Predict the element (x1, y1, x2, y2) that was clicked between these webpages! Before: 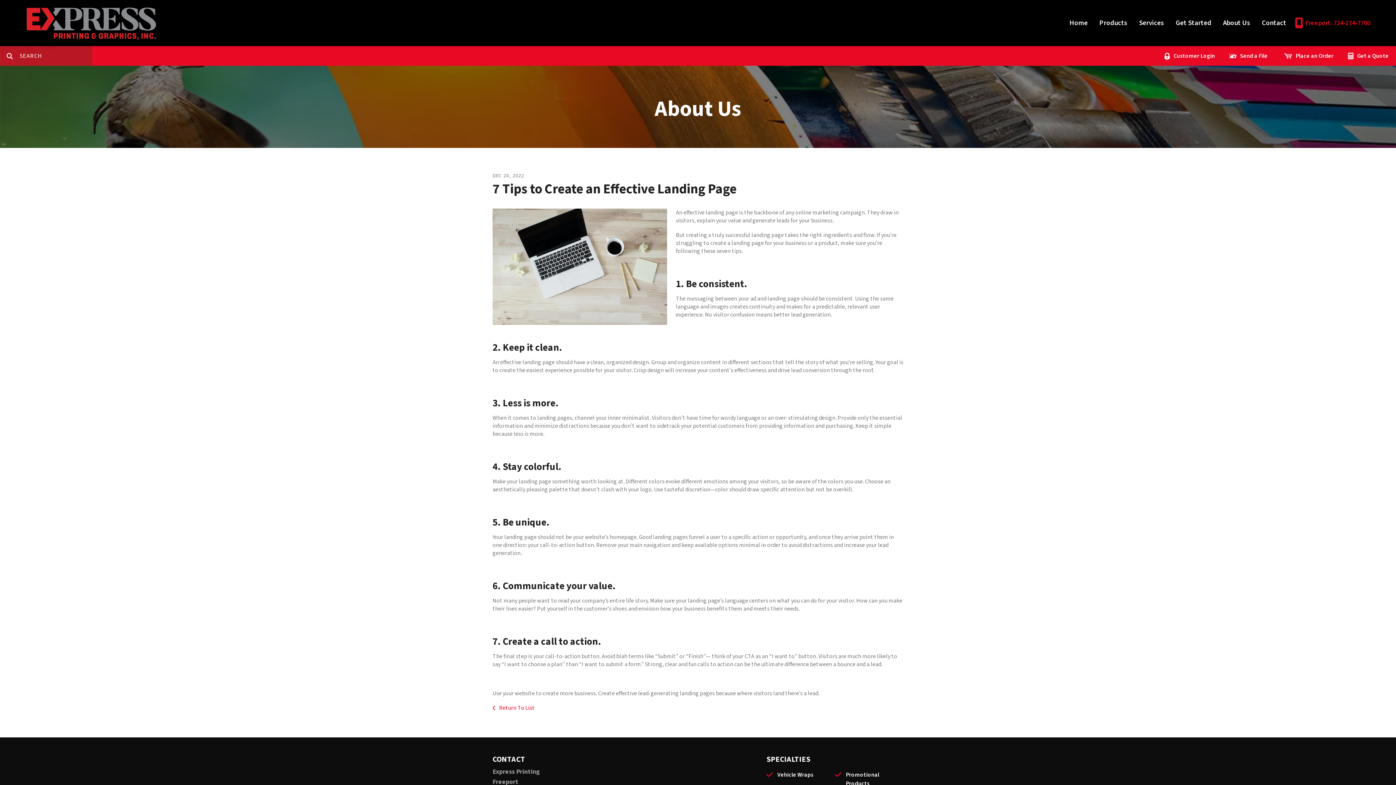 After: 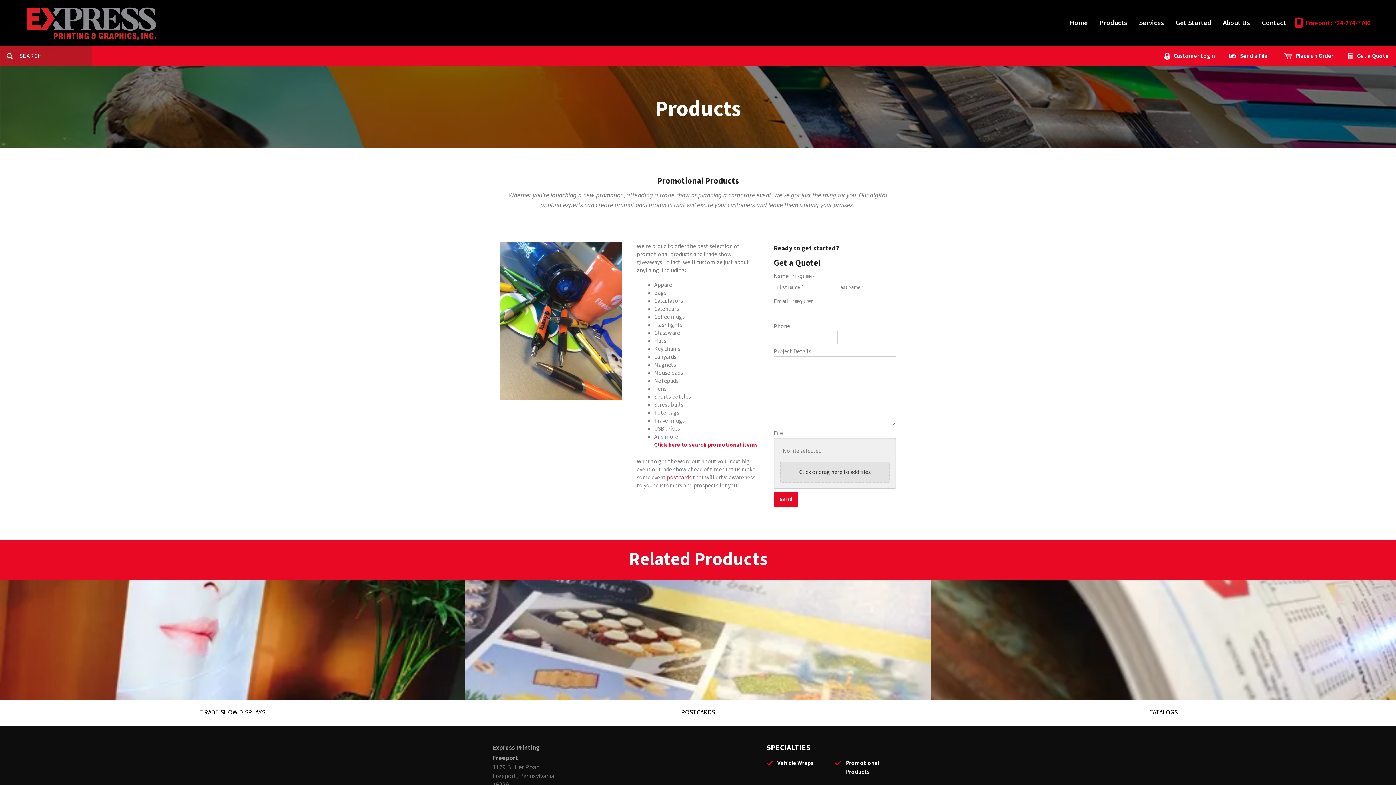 Action: label: Promotional Products bbox: (846, 770, 900, 788)